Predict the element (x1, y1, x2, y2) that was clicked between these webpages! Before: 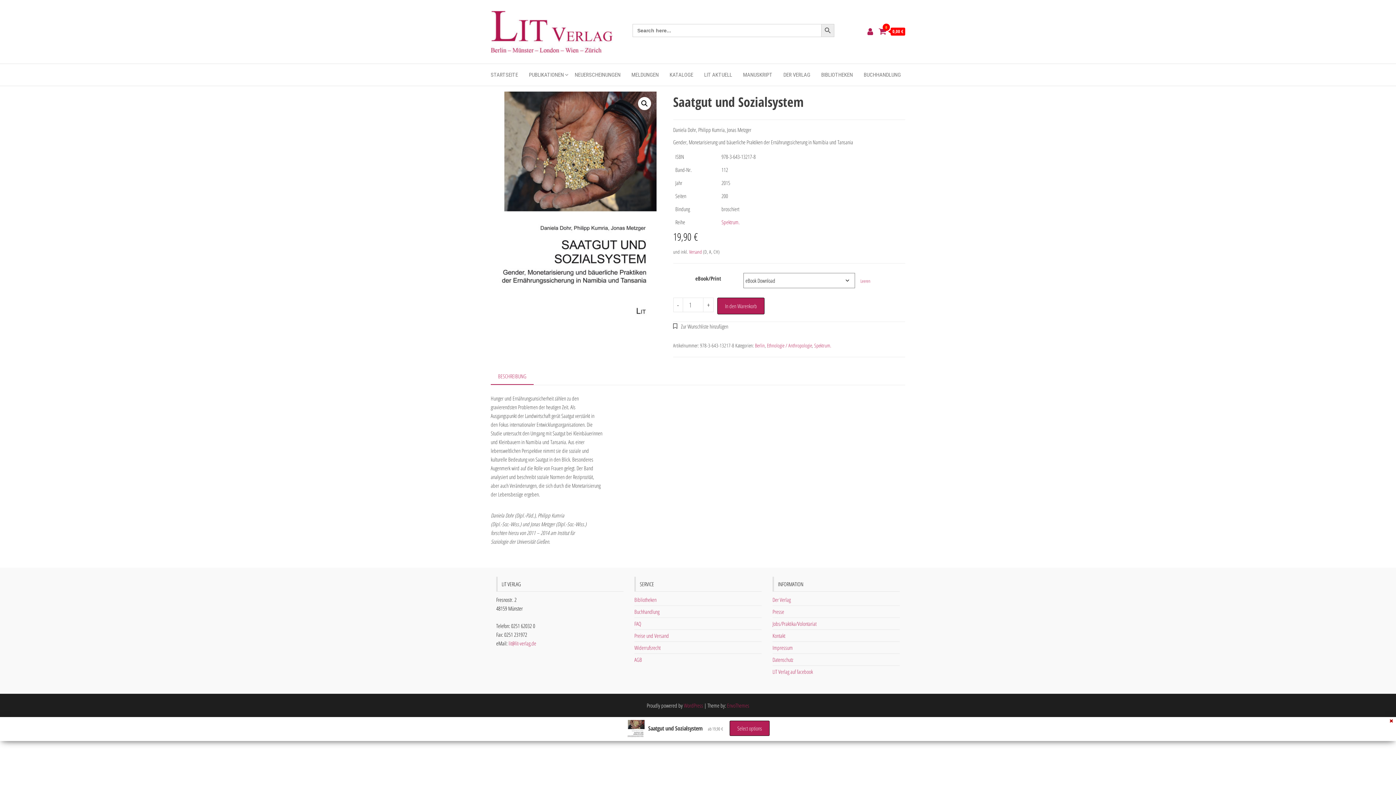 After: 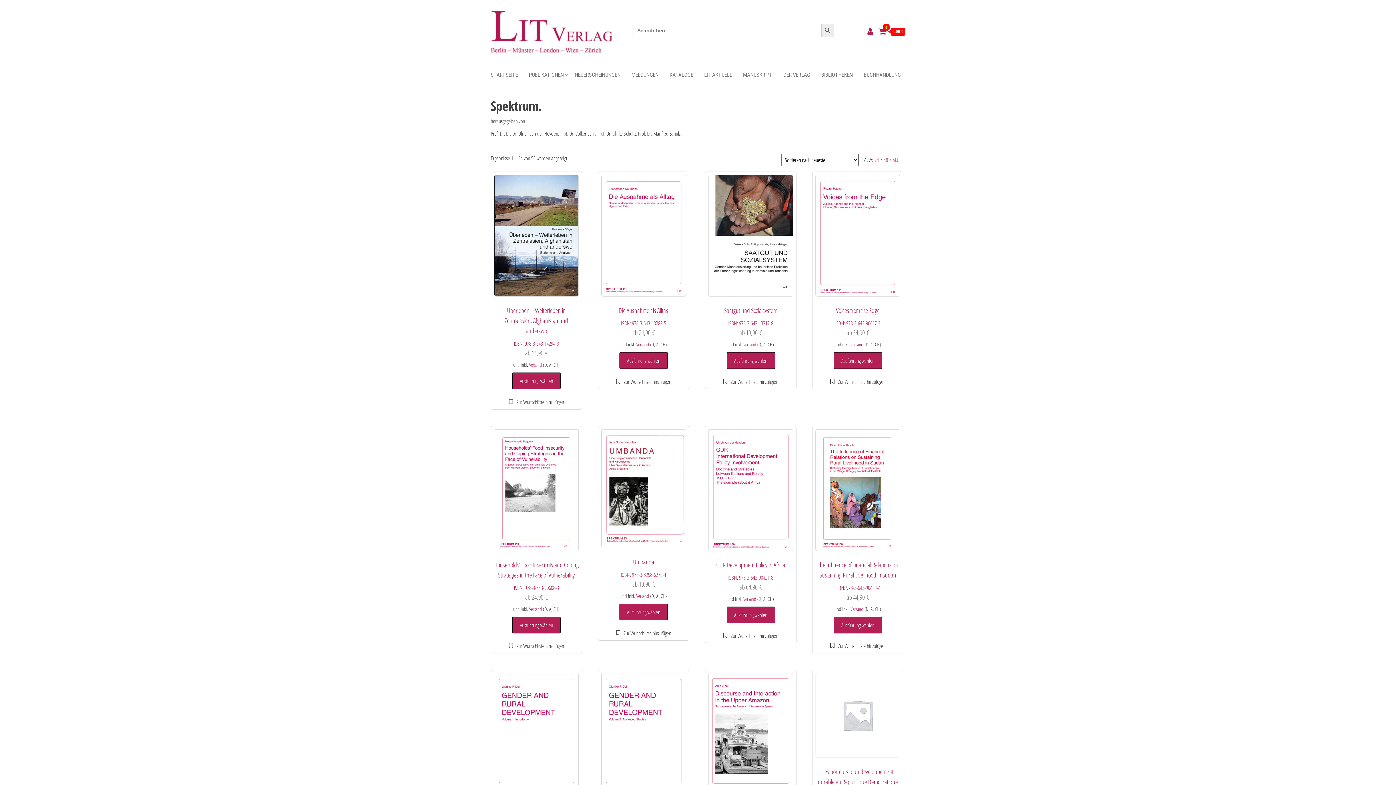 Action: bbox: (814, 342, 831, 349) label: Spektrum.